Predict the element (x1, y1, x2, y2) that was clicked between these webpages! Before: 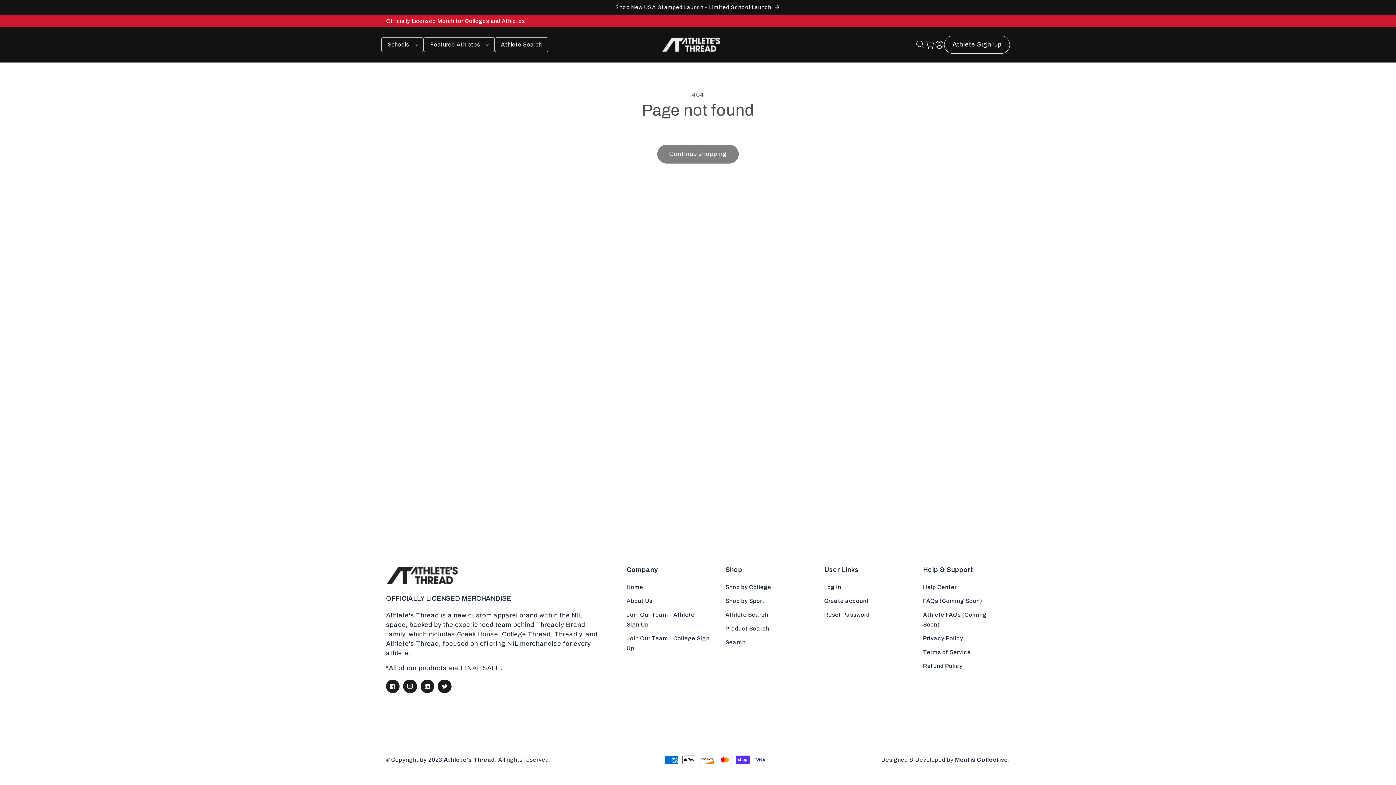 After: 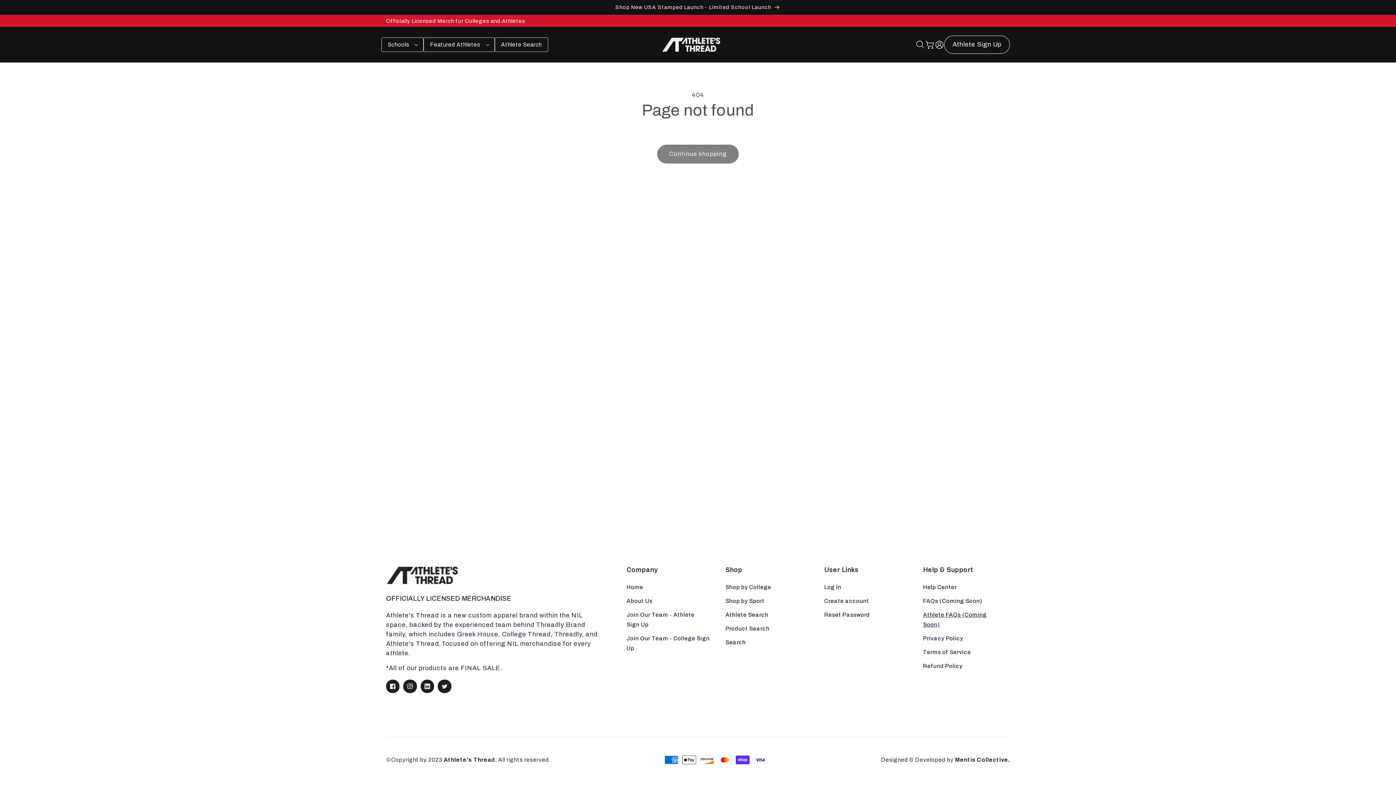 Action: bbox: (923, 608, 1004, 631) label: Athlete FAQs (Coming Soon)